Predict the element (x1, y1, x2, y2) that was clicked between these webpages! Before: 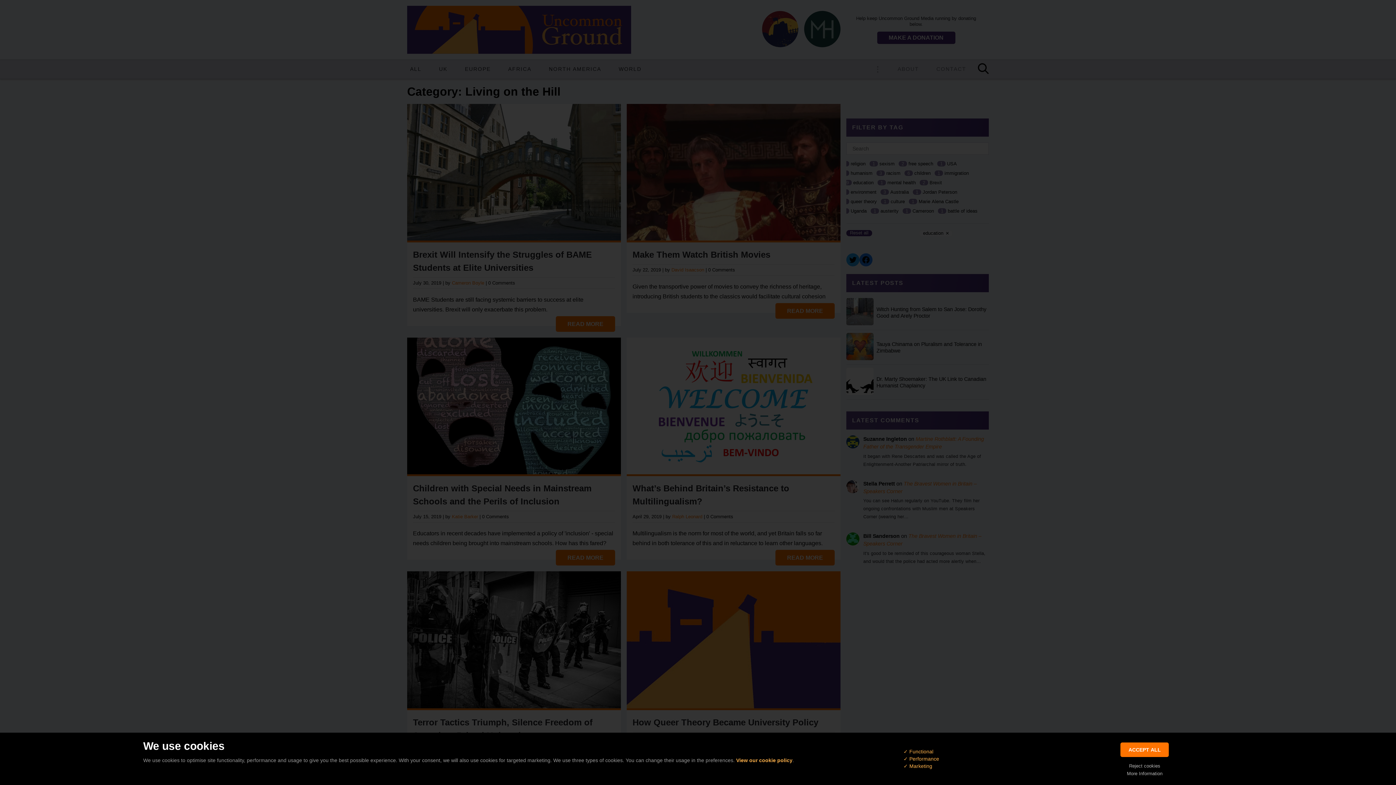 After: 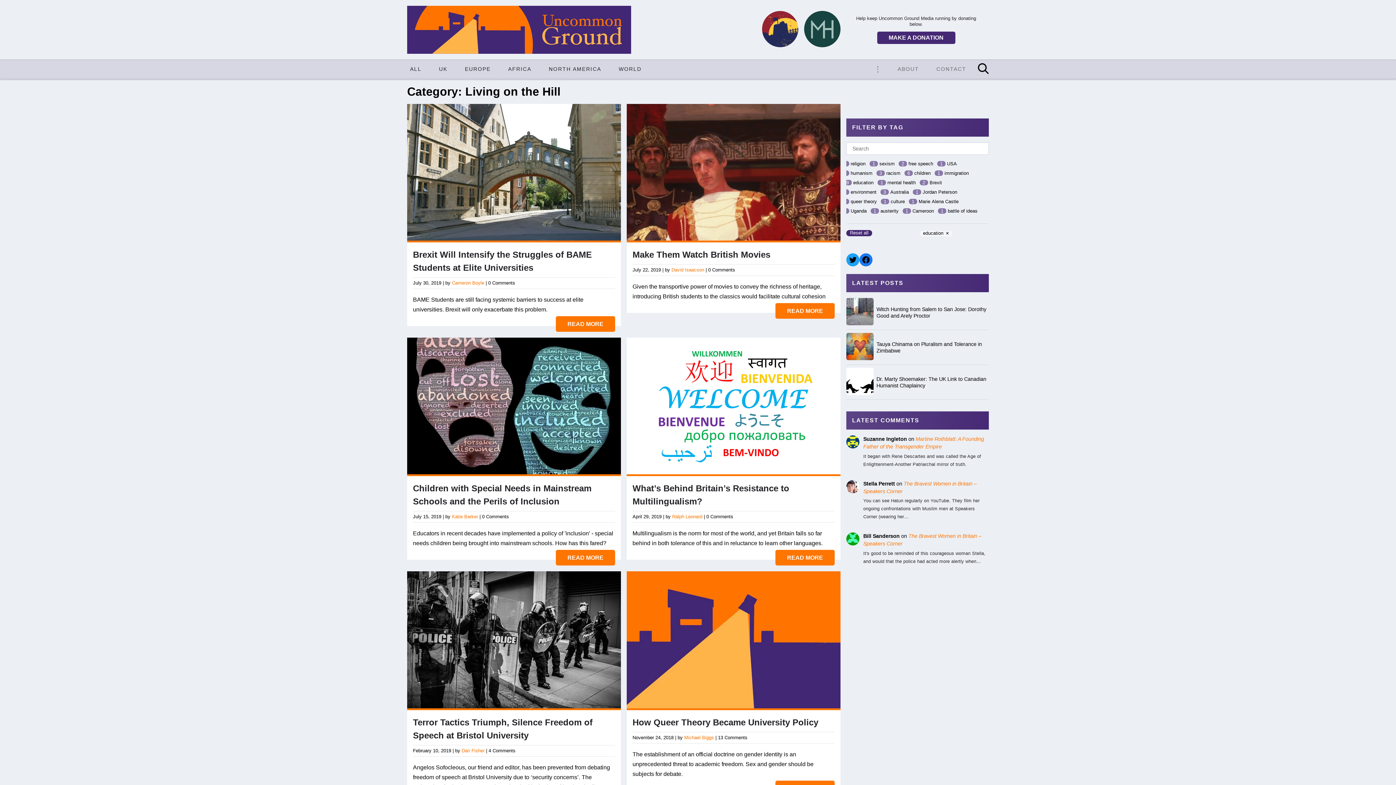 Action: bbox: (1129, 762, 1160, 769) label: Reject cookies